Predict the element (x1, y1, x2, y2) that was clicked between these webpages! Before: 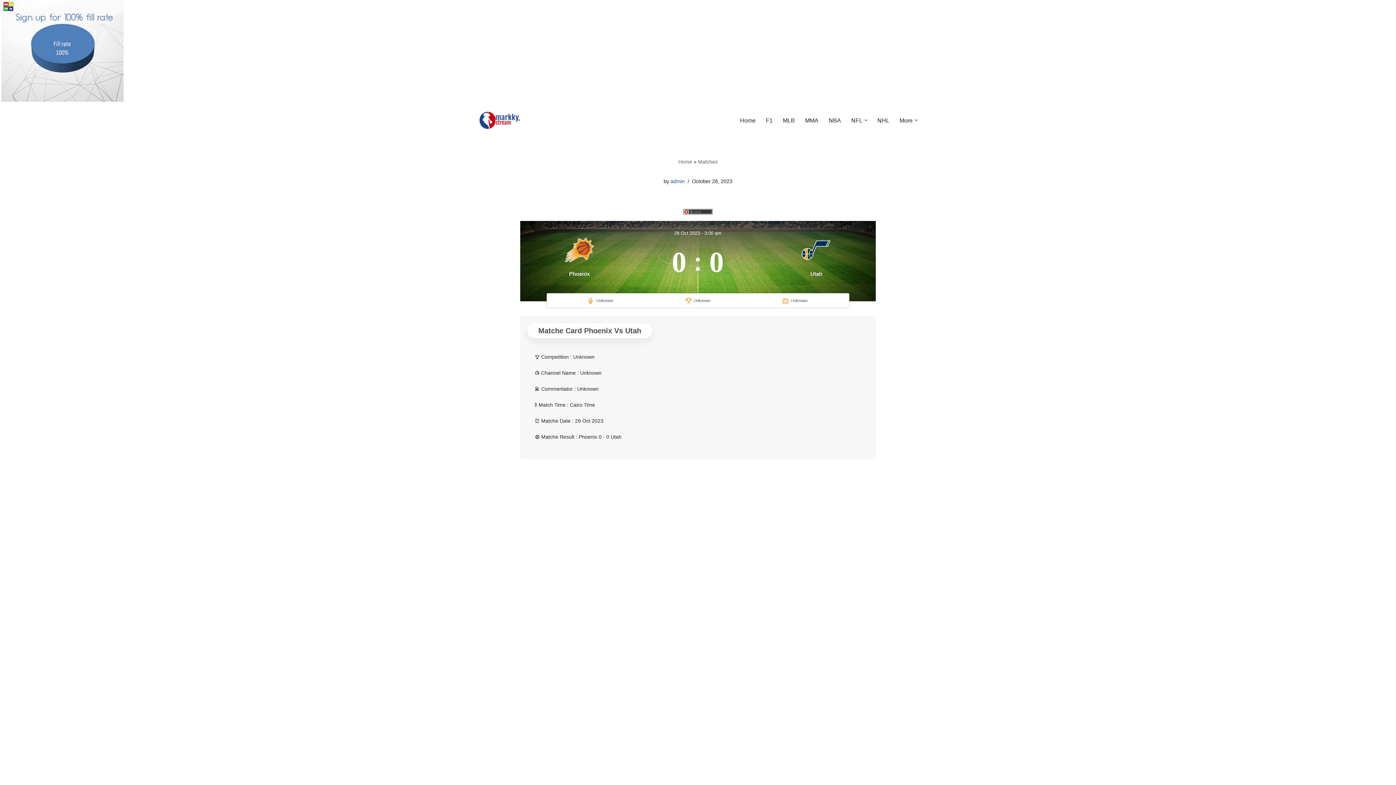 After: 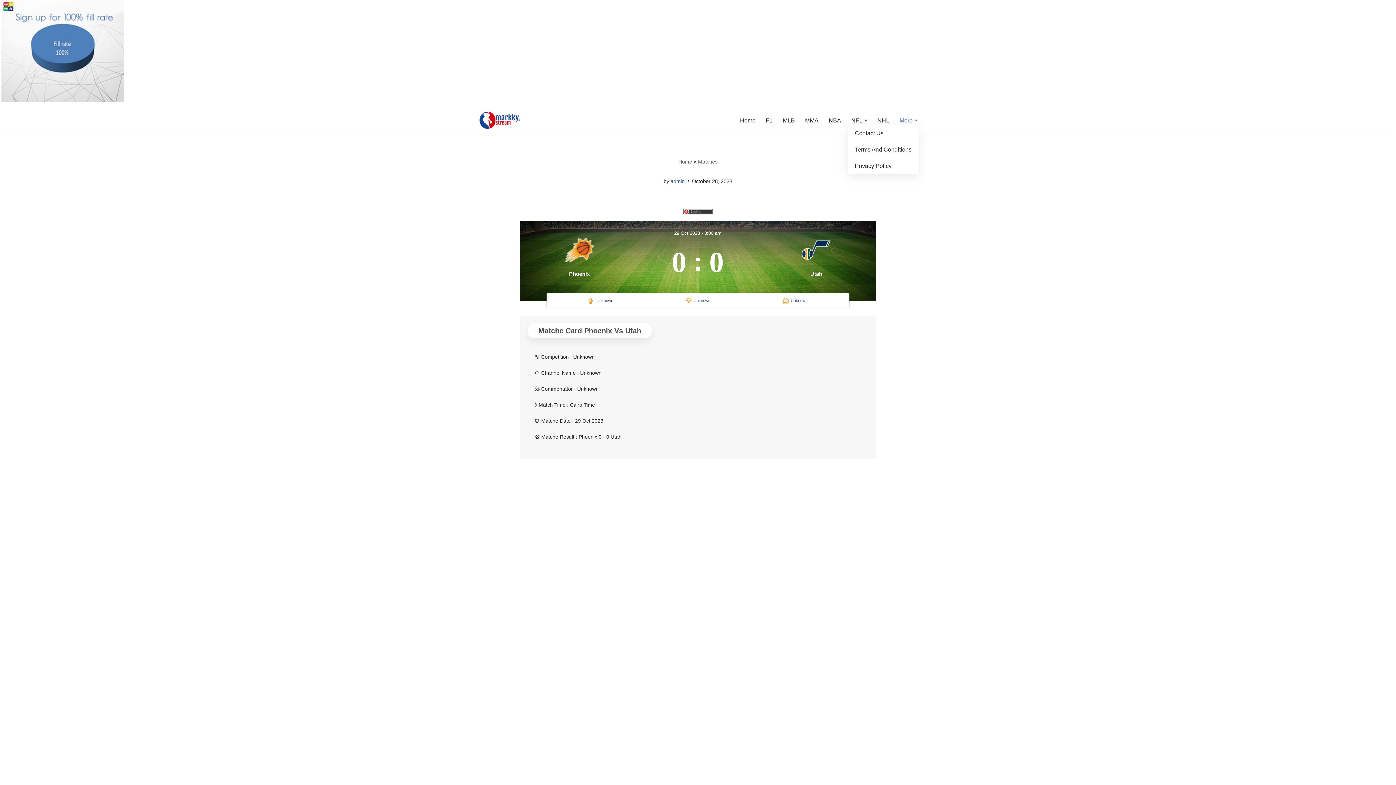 Action: bbox: (899, 115, 912, 125) label: More